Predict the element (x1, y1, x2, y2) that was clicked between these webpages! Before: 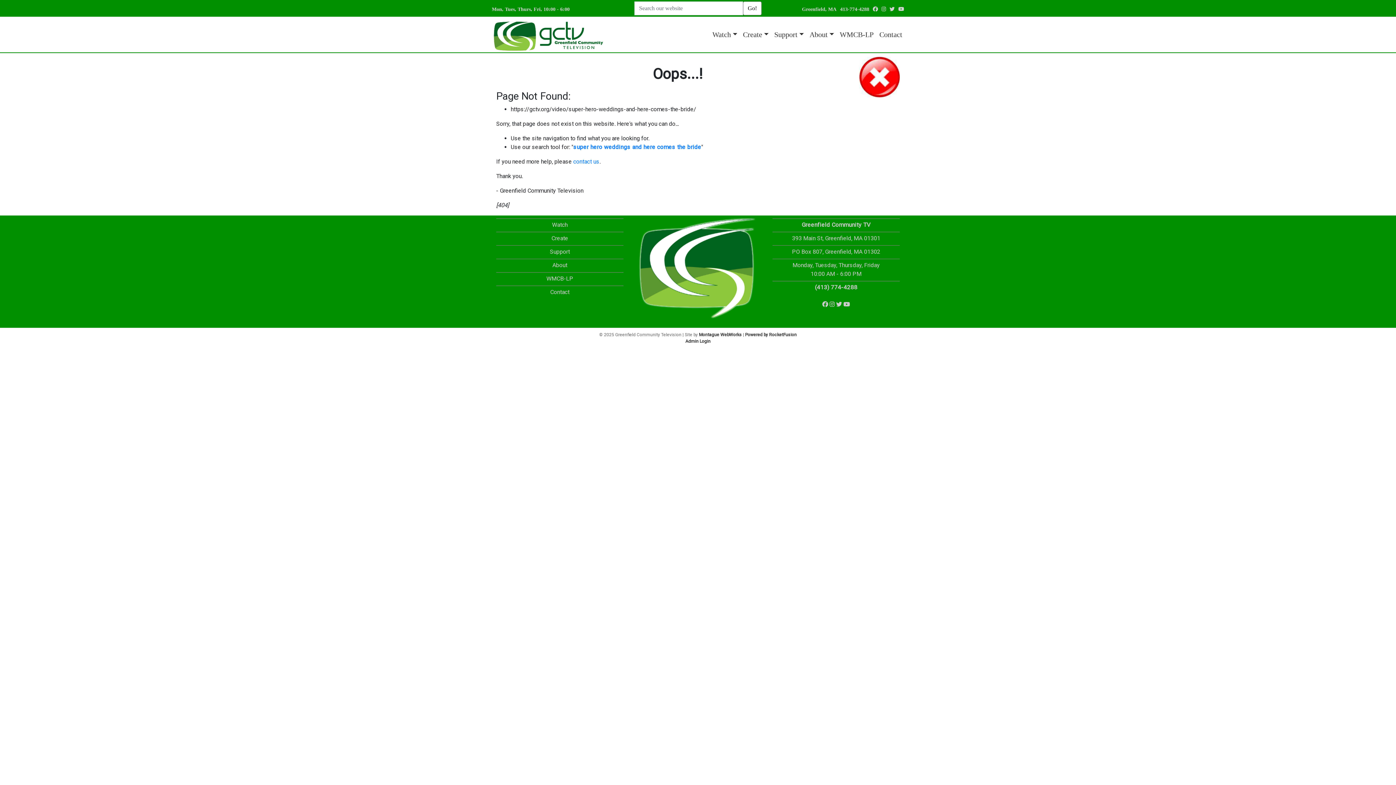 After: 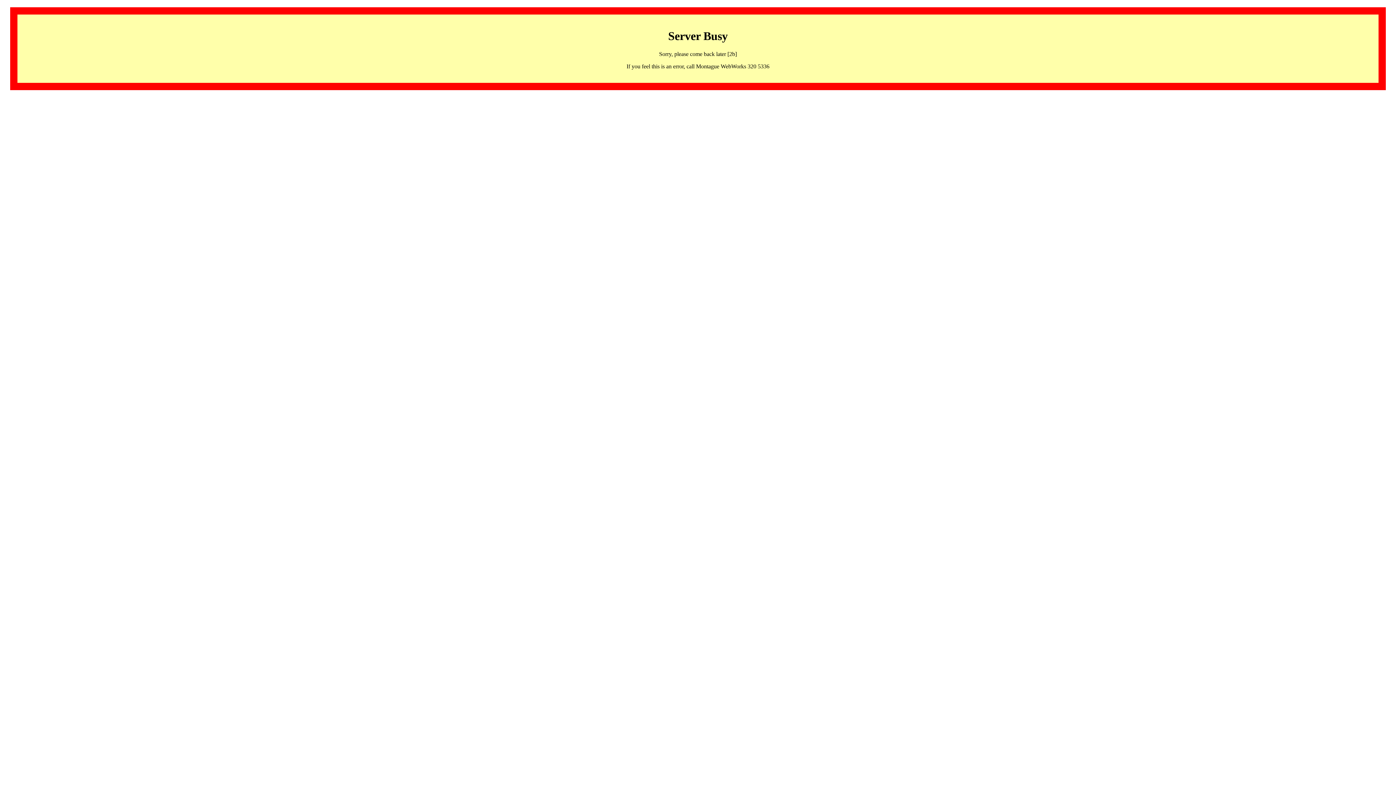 Action: label: super hero weddings and here comes the bride bbox: (573, 143, 701, 150)